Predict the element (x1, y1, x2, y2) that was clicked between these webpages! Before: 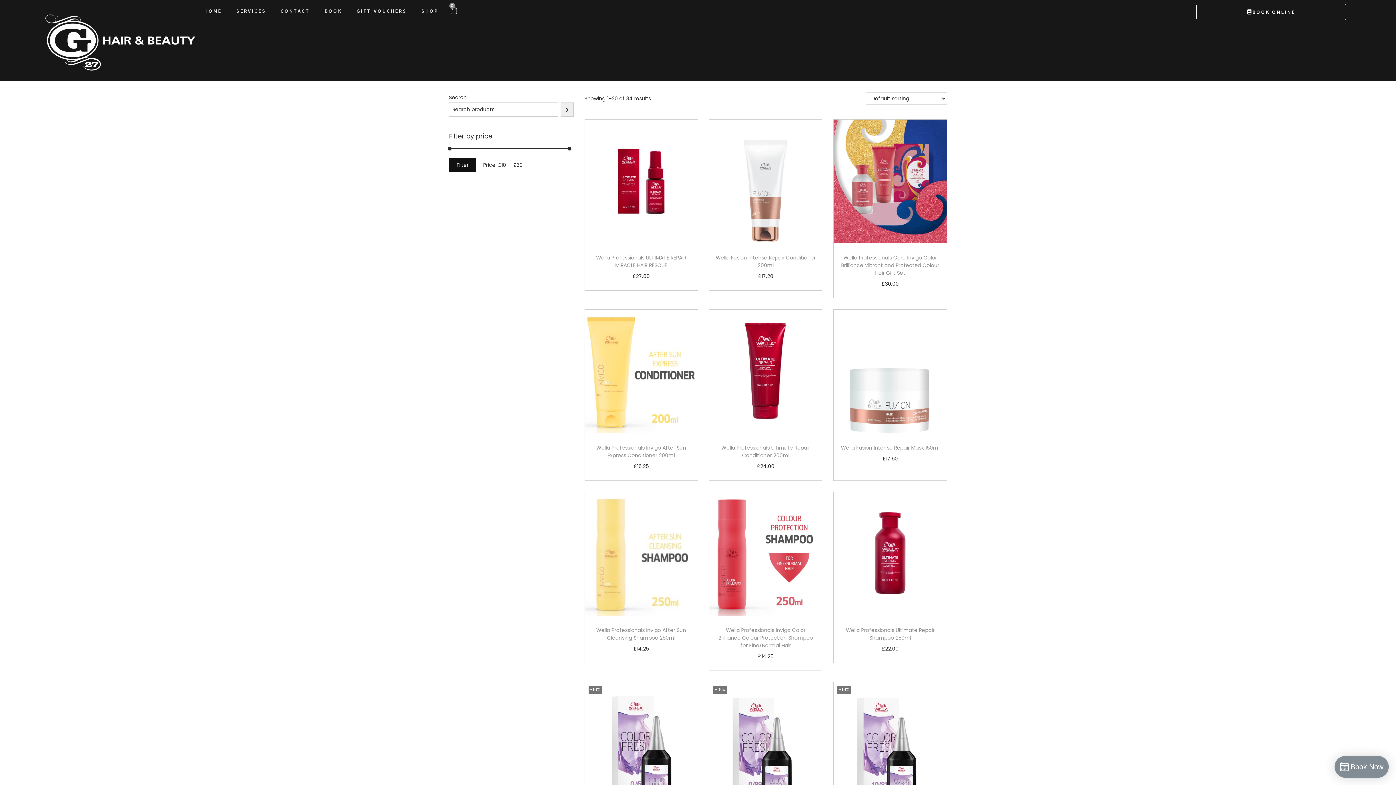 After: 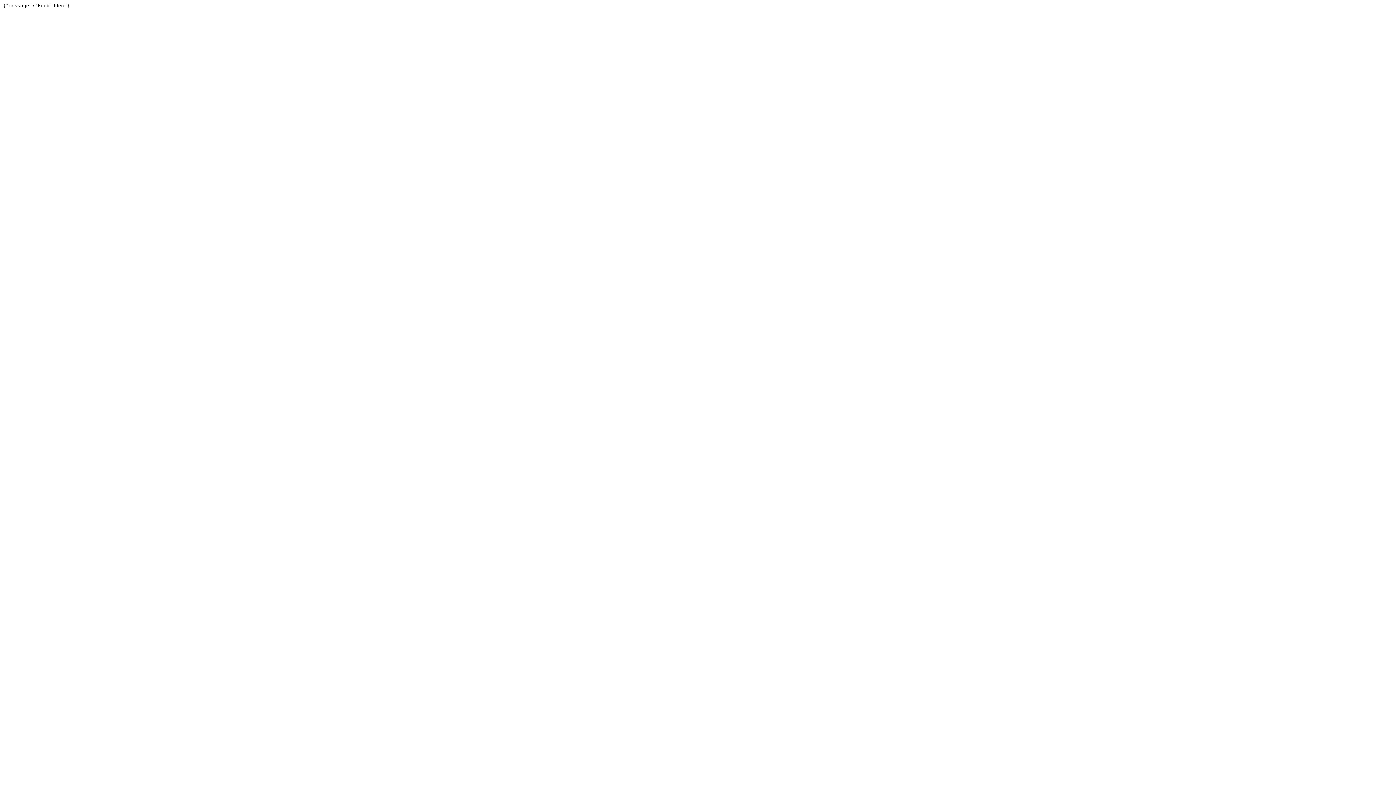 Action: bbox: (354, 3, 408, 18) label: GIFT VOUCHERS